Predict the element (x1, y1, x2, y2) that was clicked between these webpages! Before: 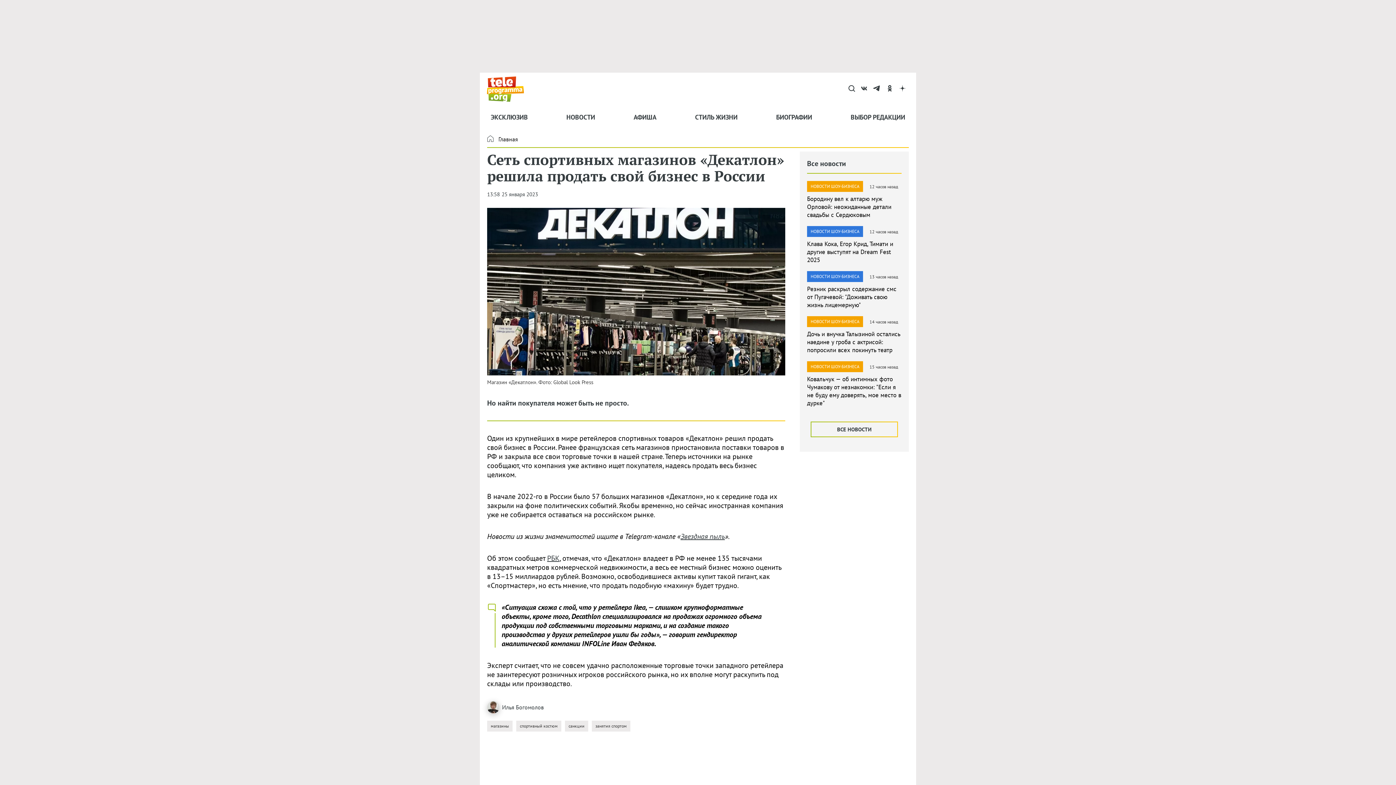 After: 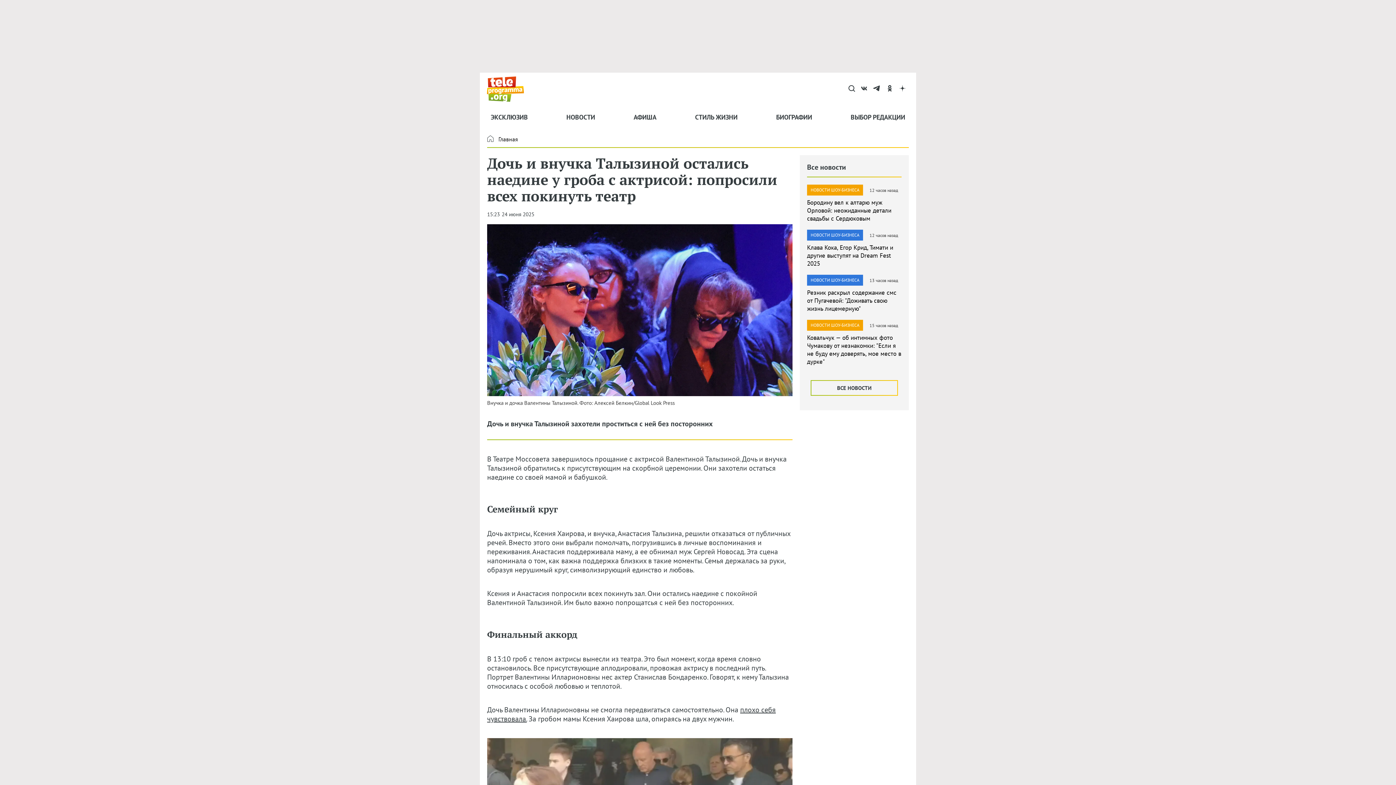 Action: bbox: (807, 330, 900, 354) label: Дочь и внучка Талызиной остались наедине у гроба с актрисой: попросили всех покинуть театр